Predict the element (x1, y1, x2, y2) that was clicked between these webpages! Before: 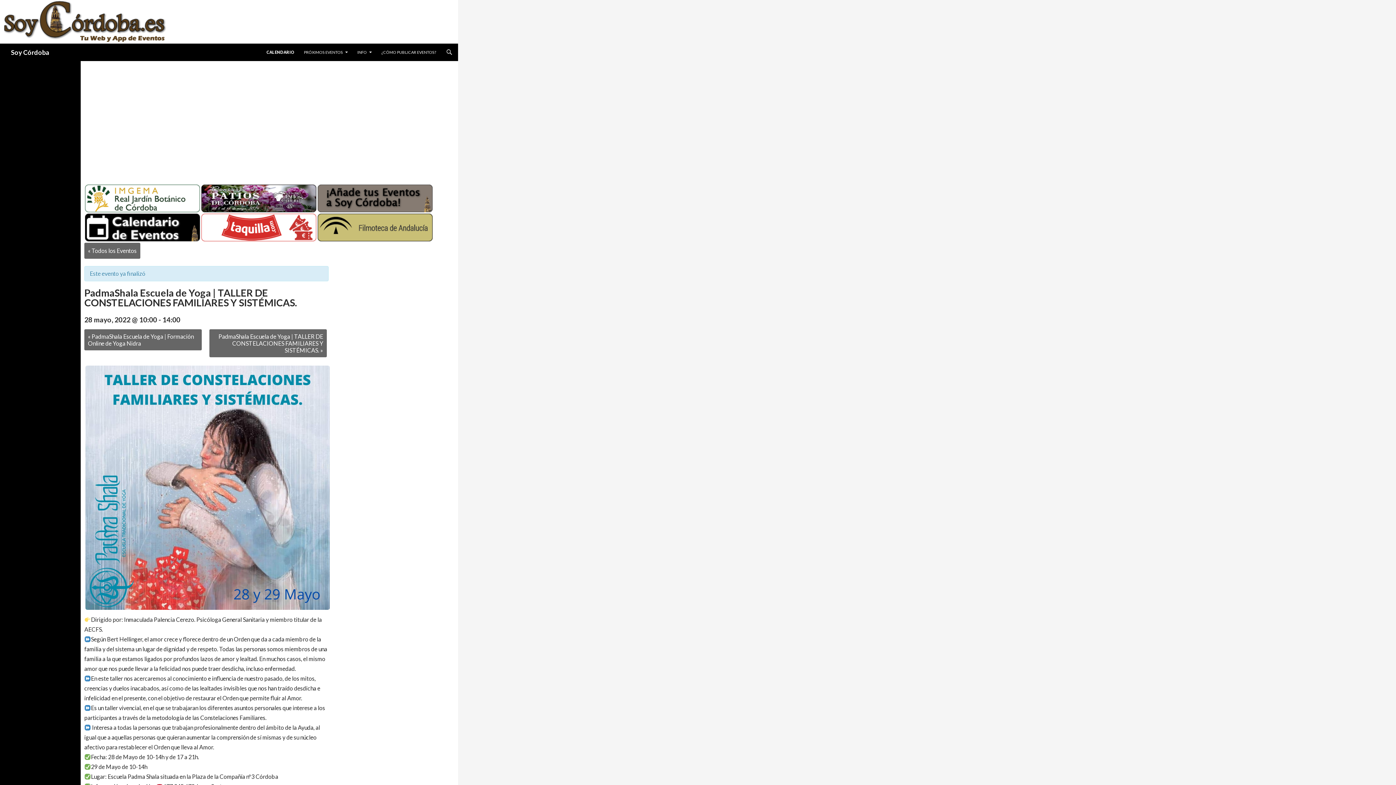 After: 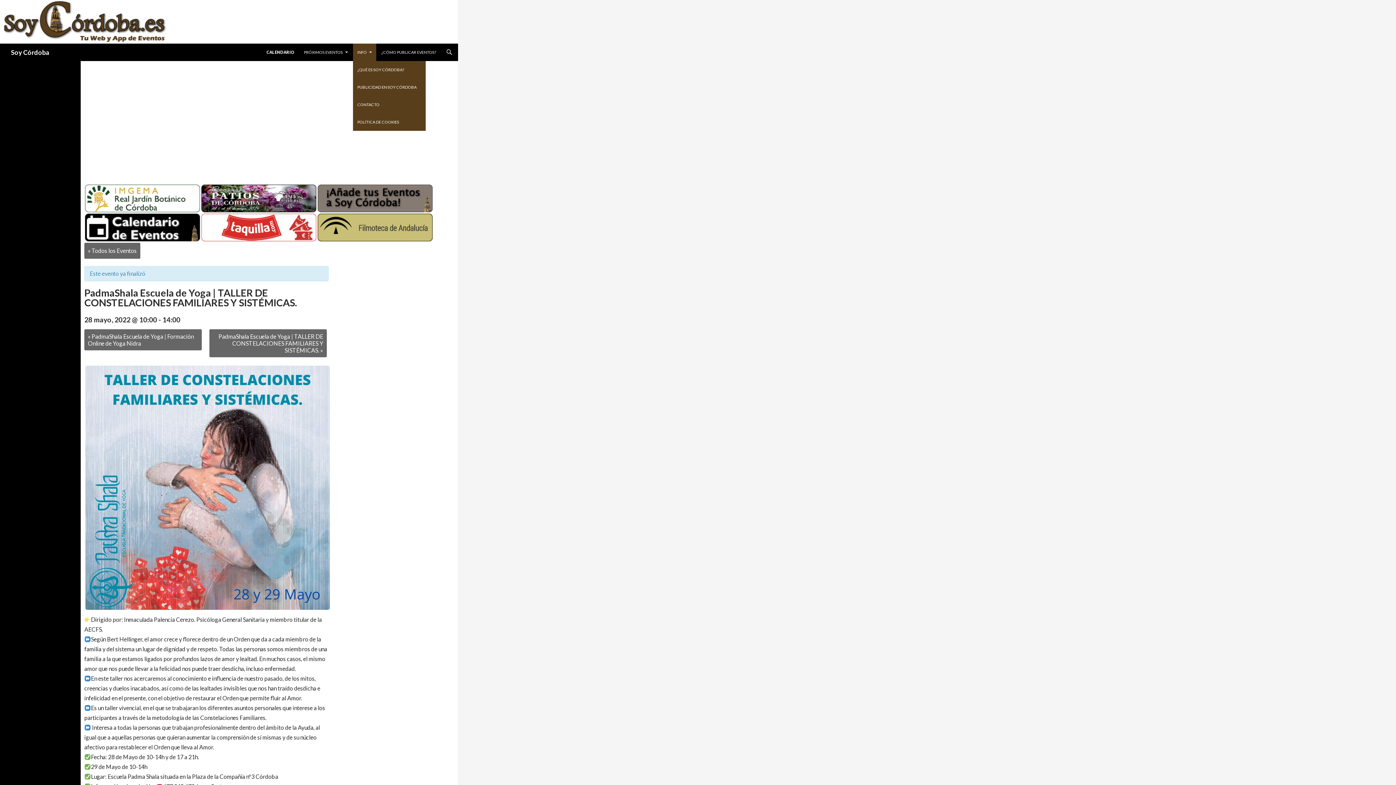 Action: label: INFO bbox: (353, 43, 376, 61)